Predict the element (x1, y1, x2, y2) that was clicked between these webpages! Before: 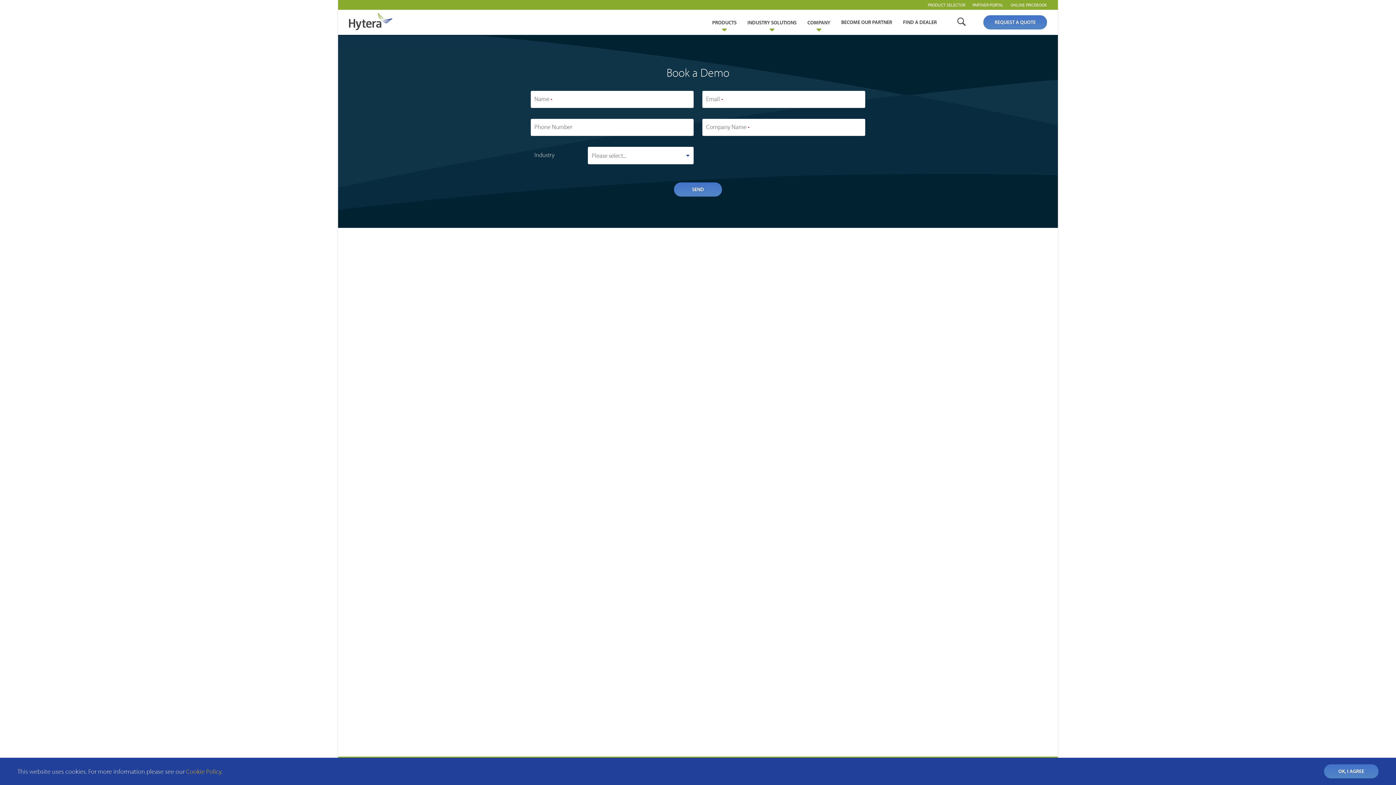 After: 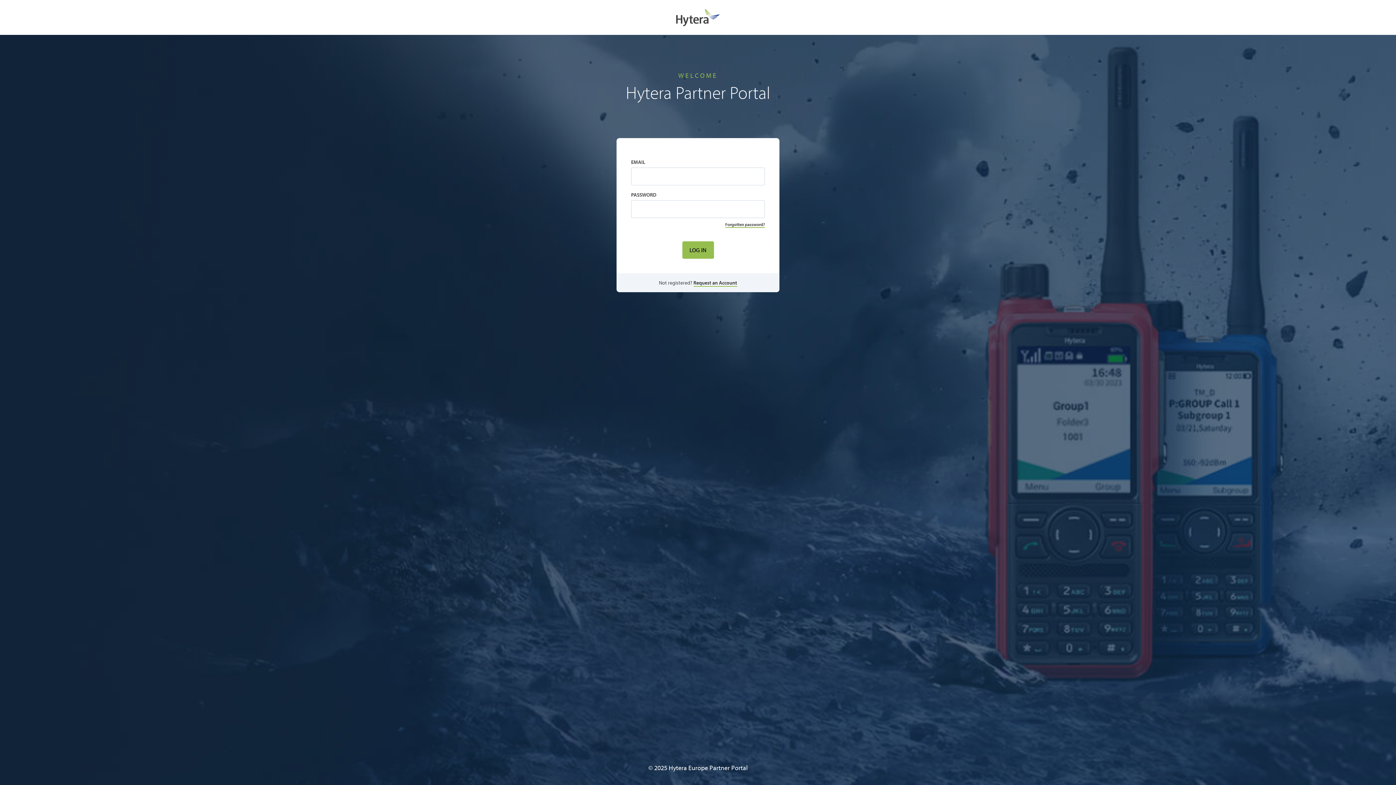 Action: bbox: (972, 0, 1003, 9) label: PARTNER PORTAL